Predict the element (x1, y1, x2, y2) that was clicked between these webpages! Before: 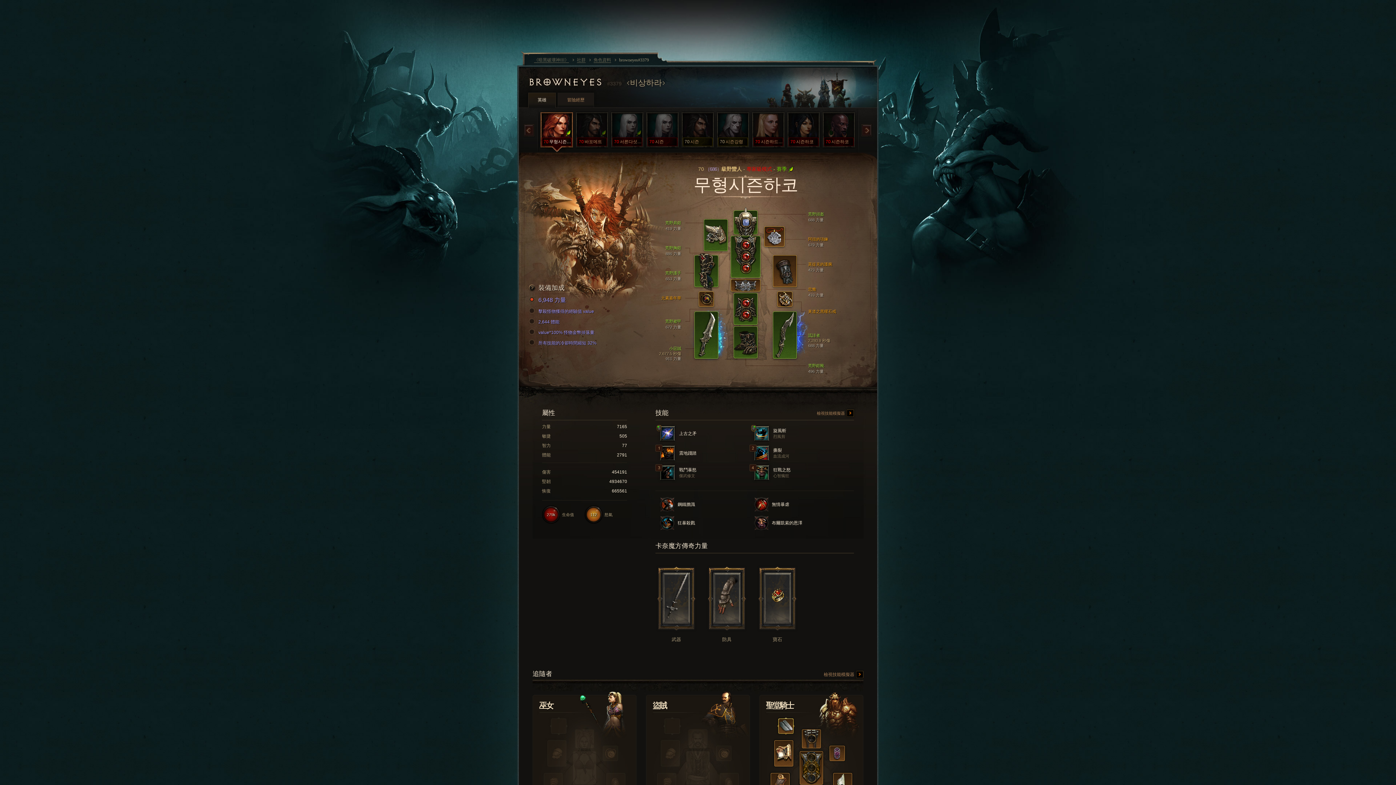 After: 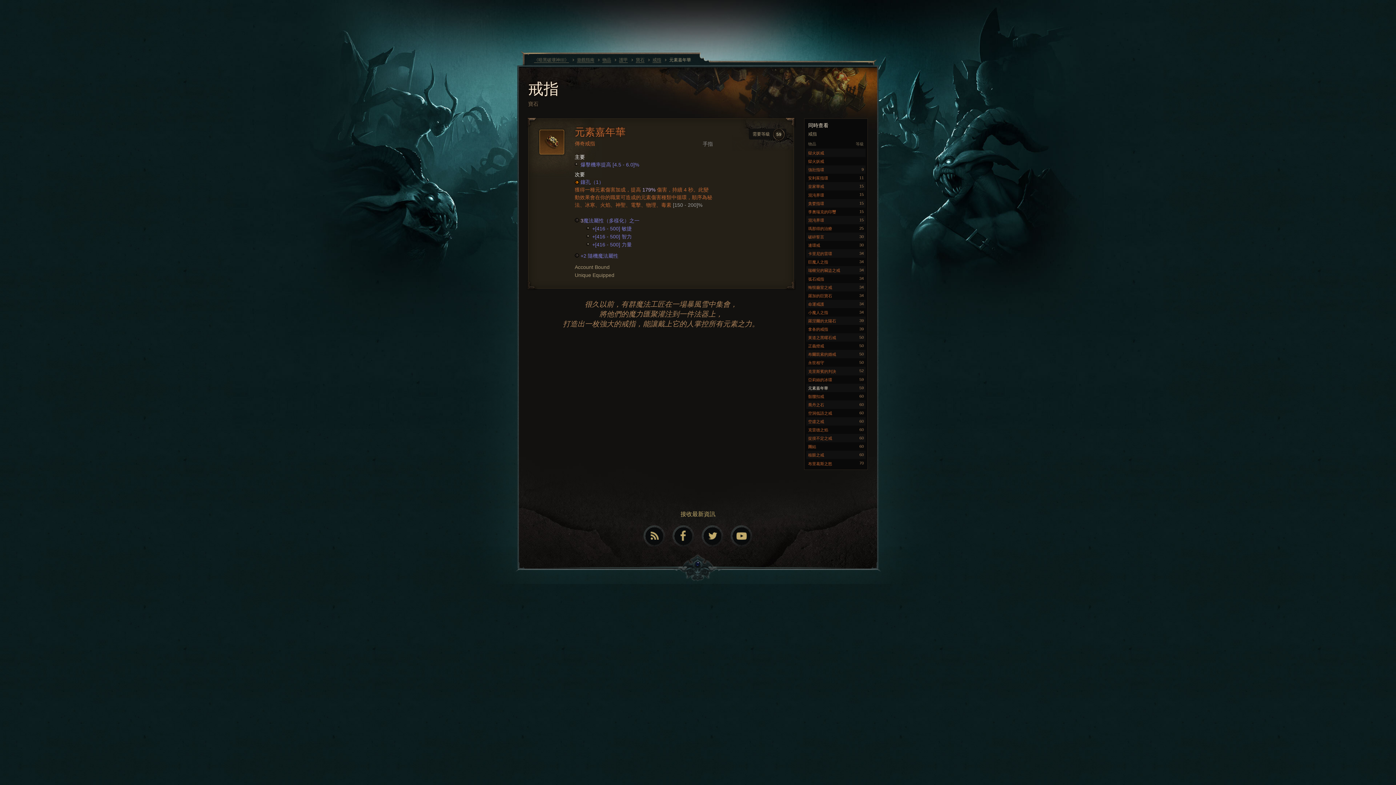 Action: label: 元素嘉年華 bbox: (613, 295, 681, 301)